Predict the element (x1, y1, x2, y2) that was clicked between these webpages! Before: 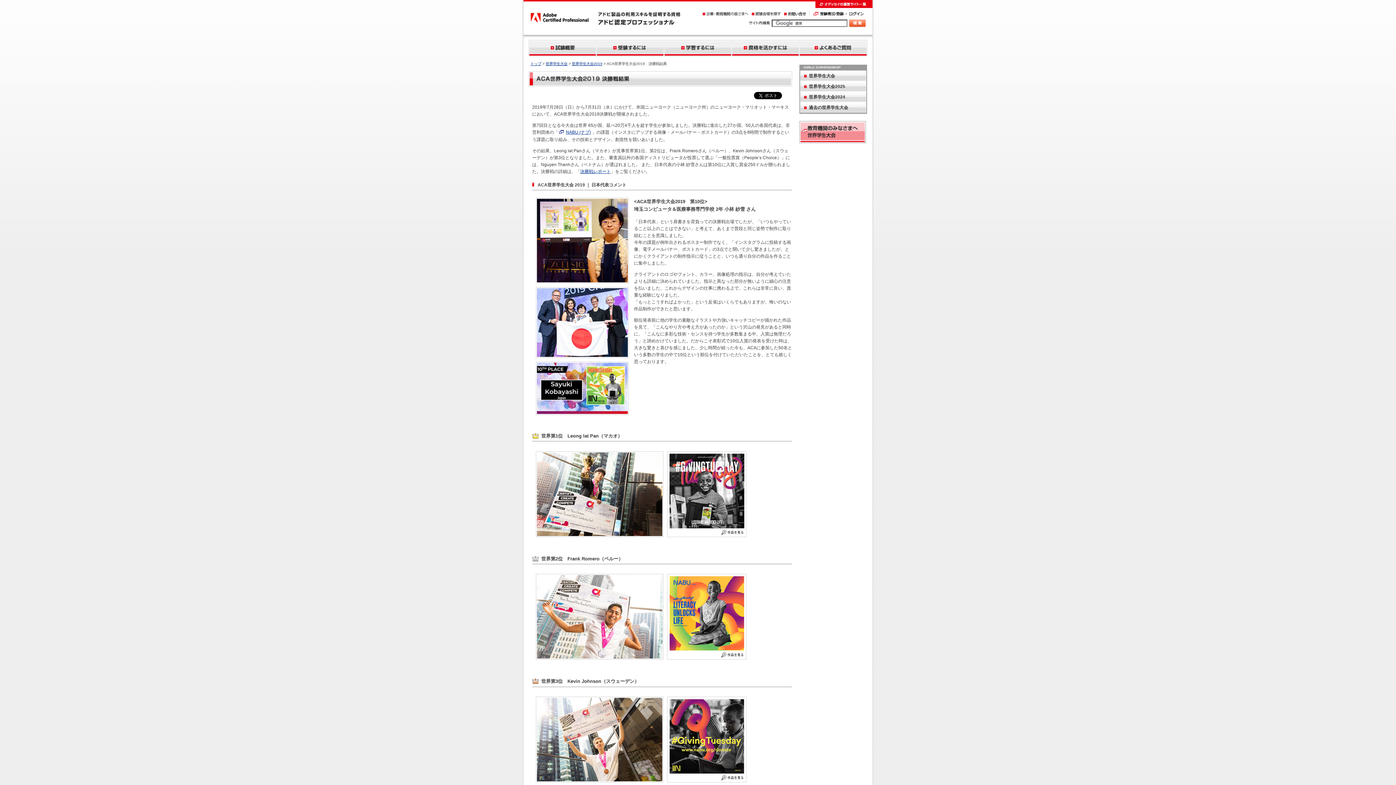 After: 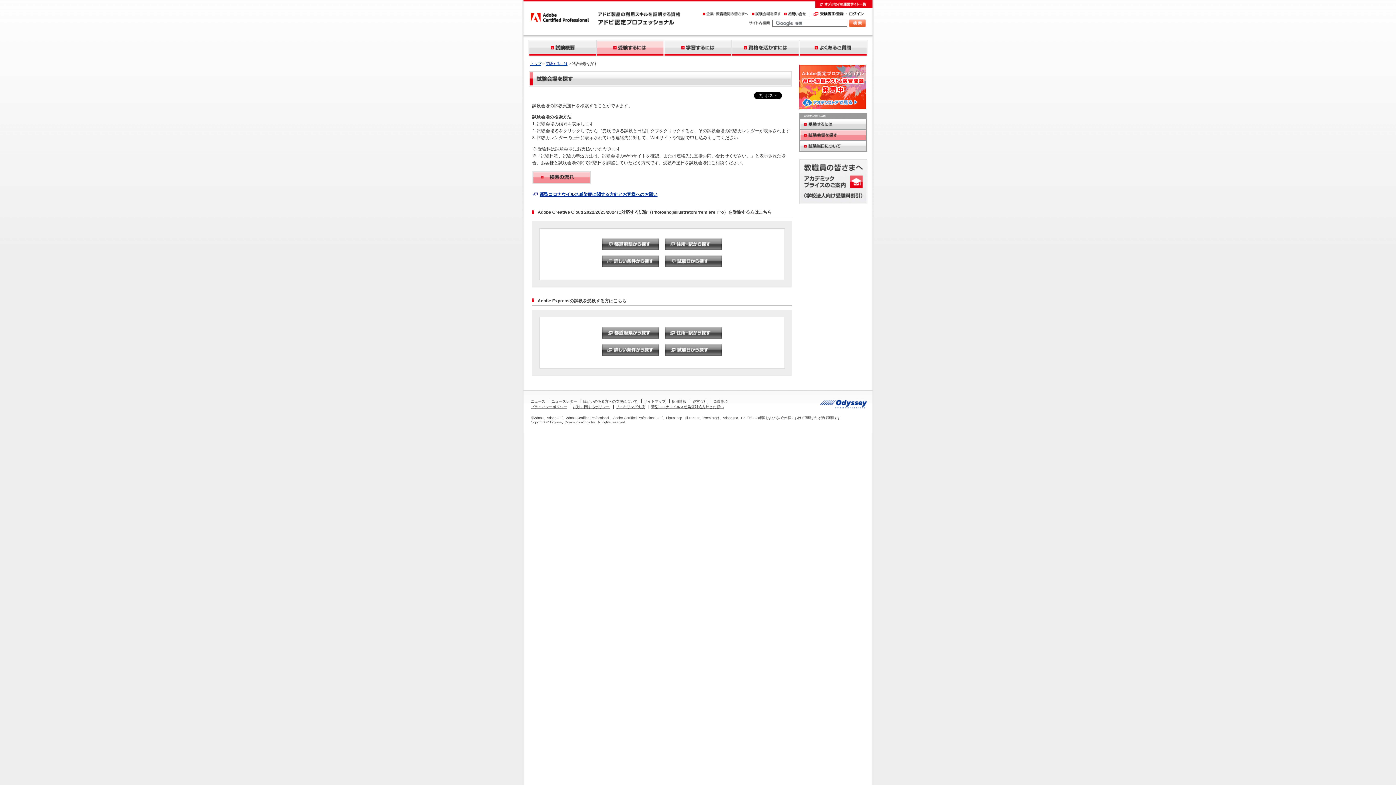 Action: bbox: (752, 11, 784, 16)